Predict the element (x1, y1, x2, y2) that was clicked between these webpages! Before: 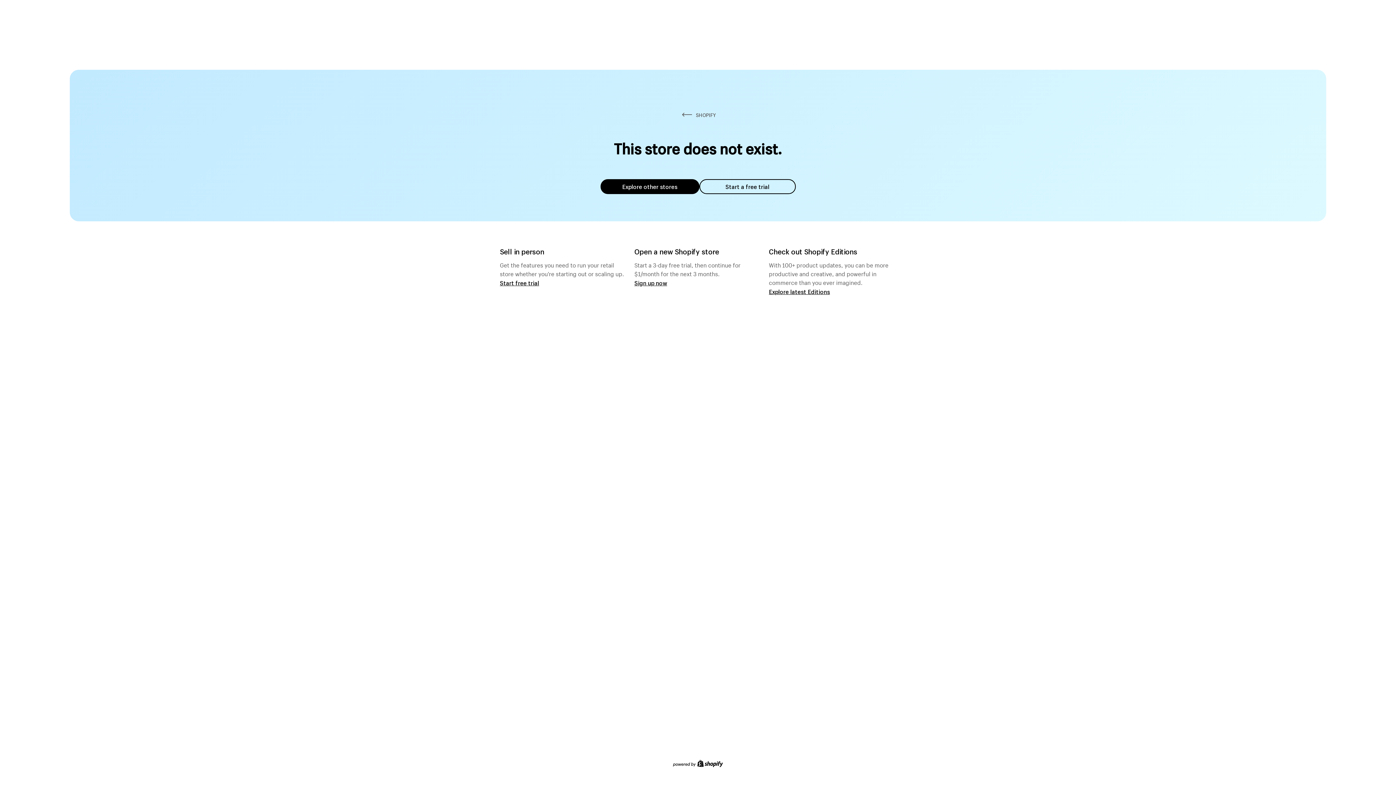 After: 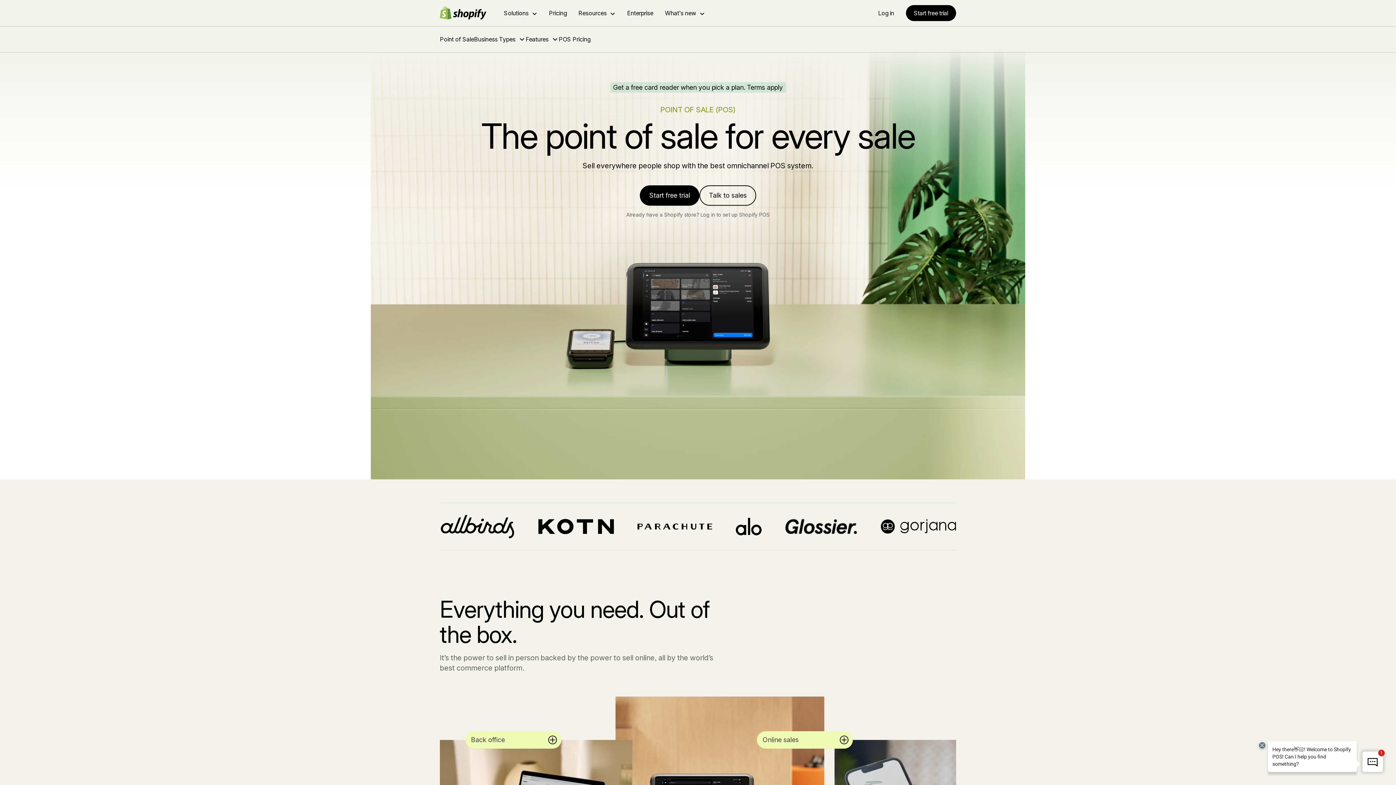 Action: bbox: (500, 279, 539, 286) label: Start free trial